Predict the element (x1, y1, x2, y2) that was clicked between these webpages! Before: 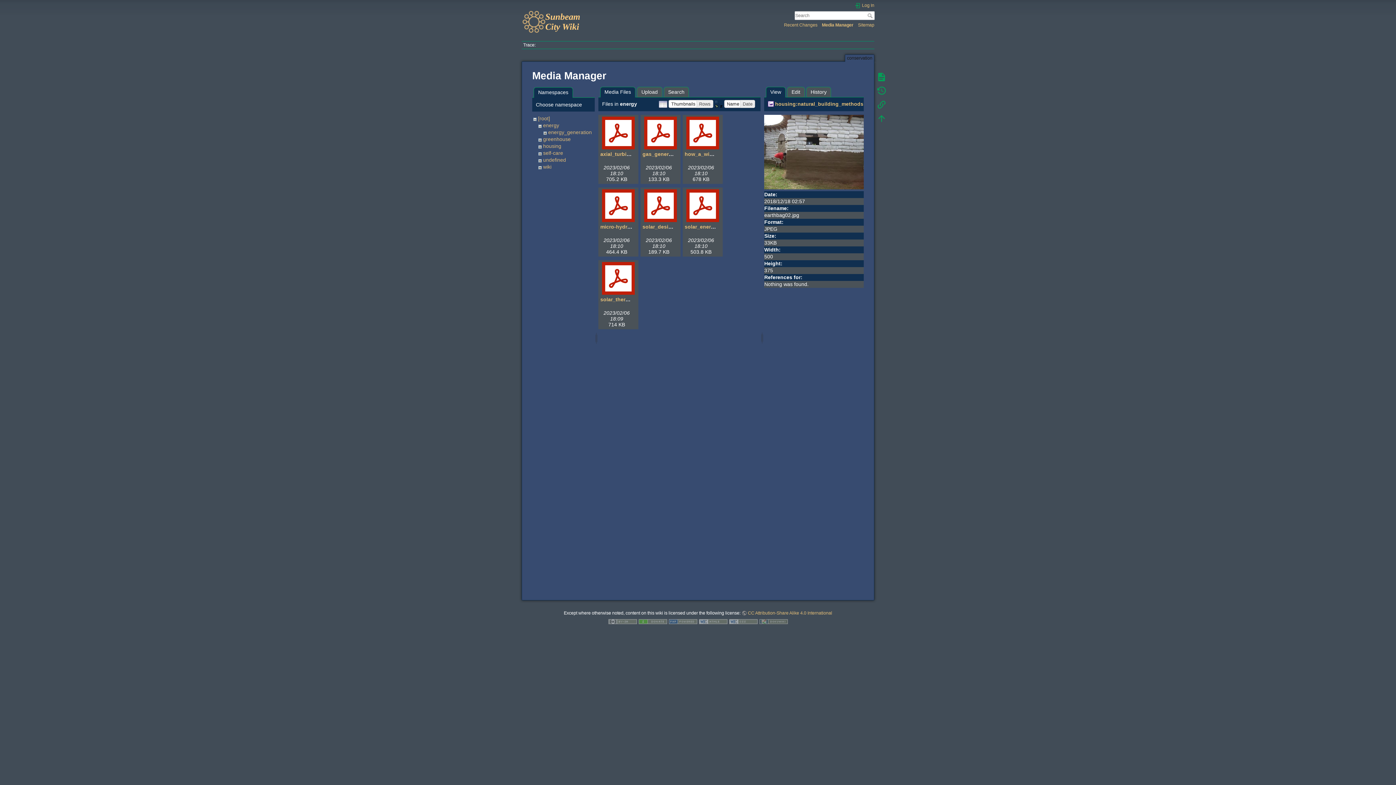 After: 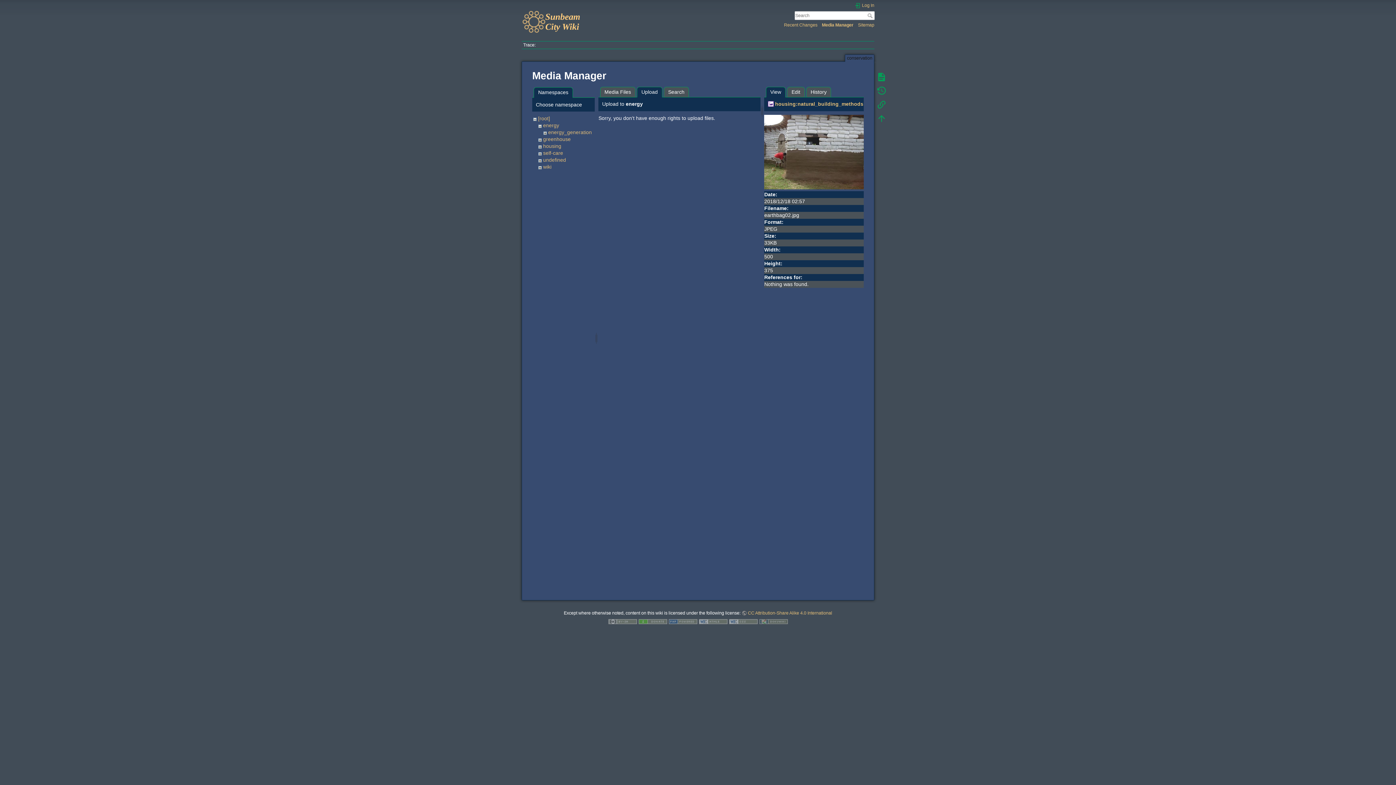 Action: bbox: (637, 86, 662, 97) label: Upload